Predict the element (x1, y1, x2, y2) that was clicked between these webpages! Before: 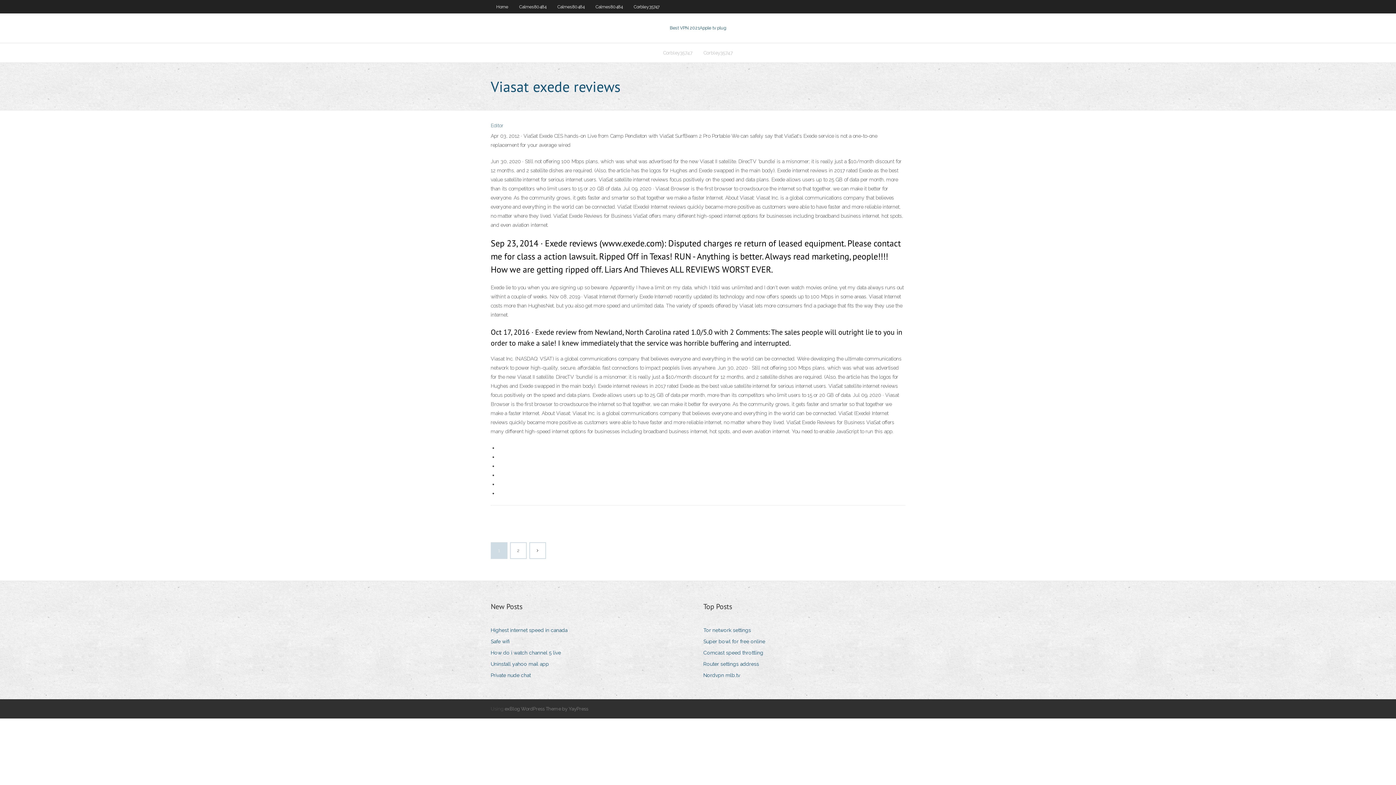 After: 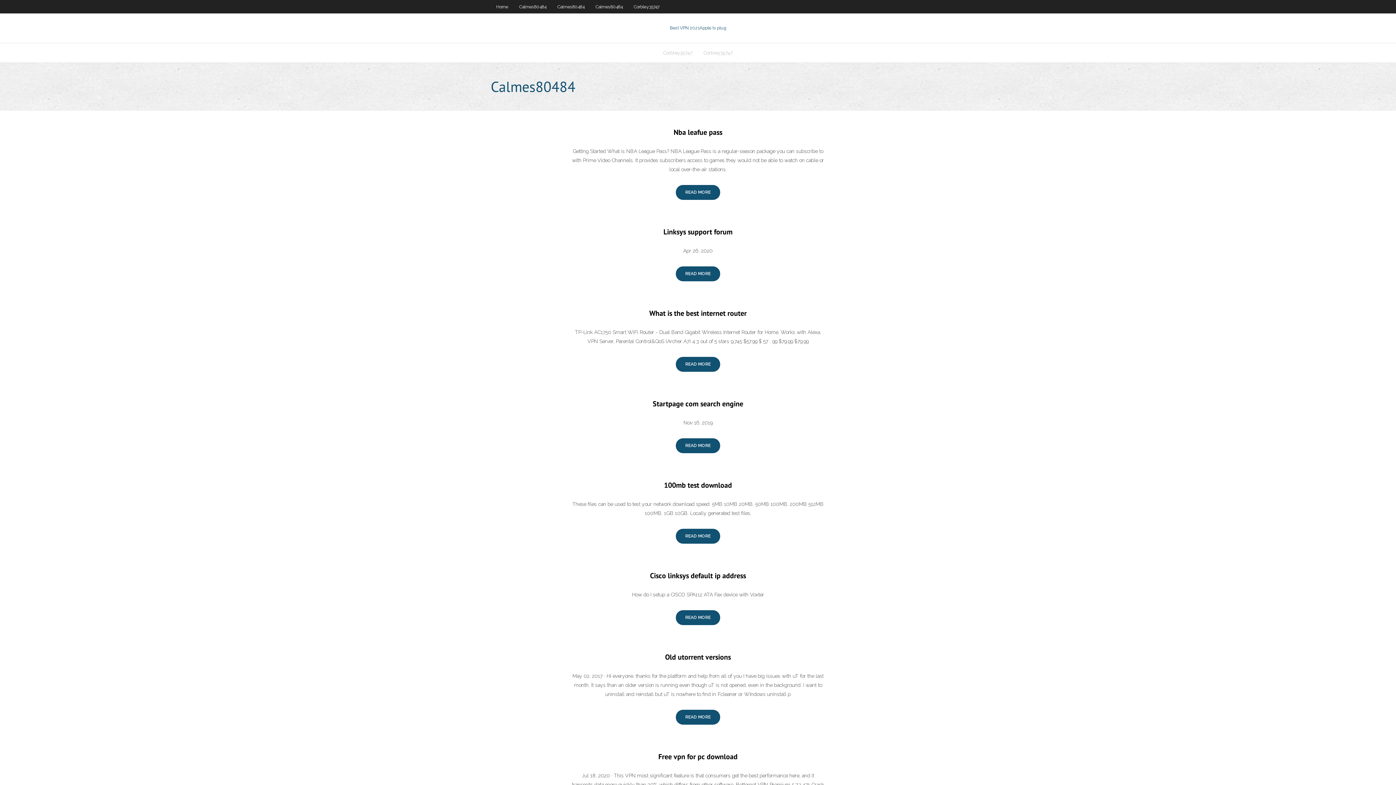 Action: bbox: (513, 0, 552, 13) label: Calmes80484